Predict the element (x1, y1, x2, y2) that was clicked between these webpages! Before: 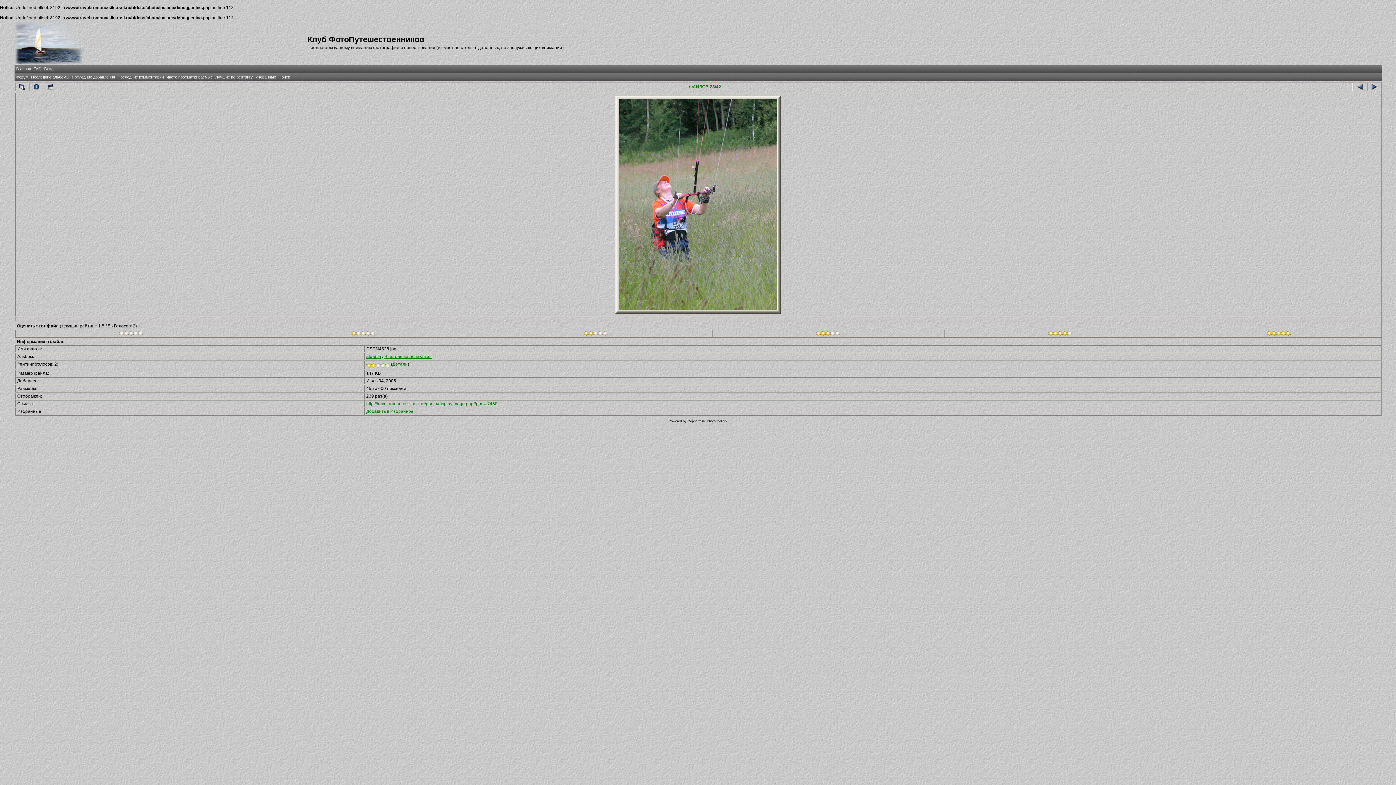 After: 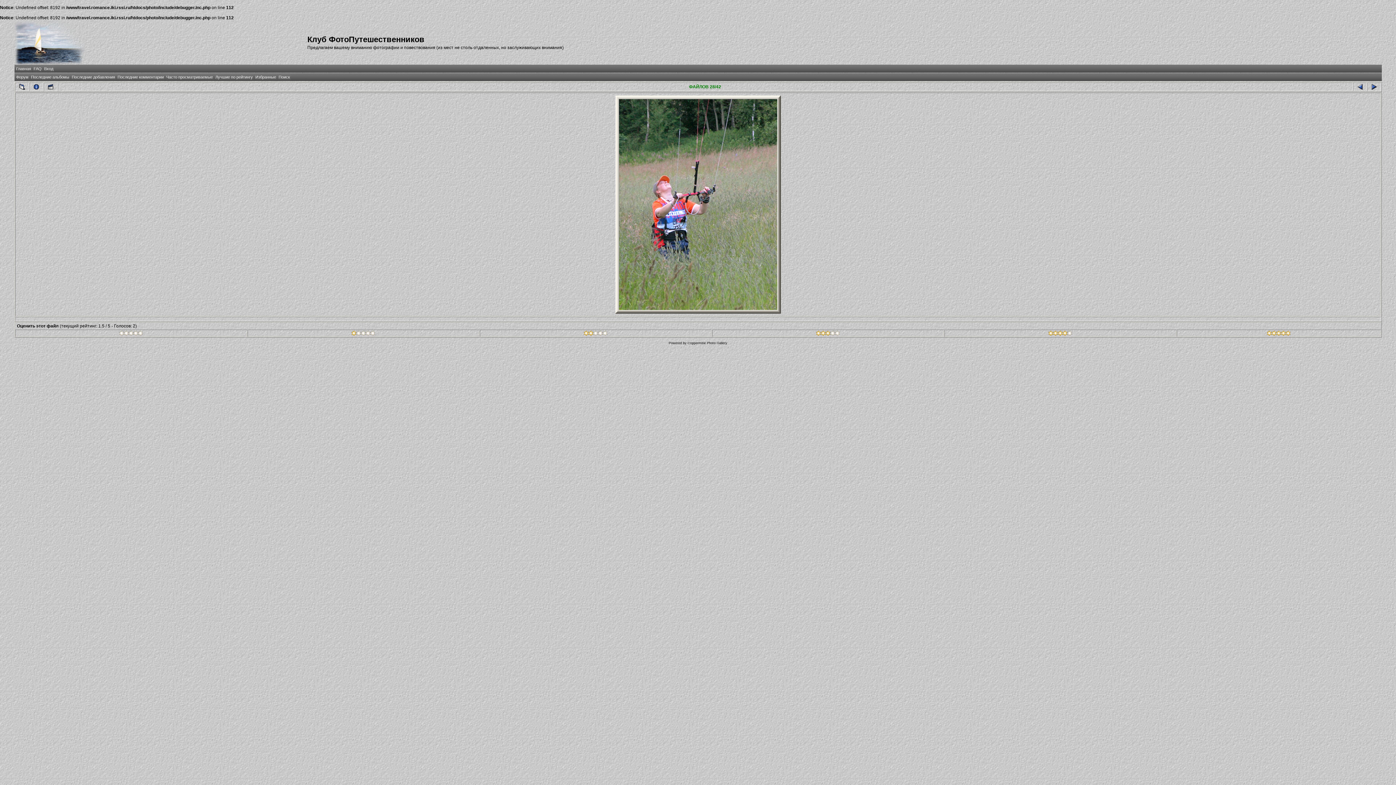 Action: bbox: (29, 82, 42, 90)